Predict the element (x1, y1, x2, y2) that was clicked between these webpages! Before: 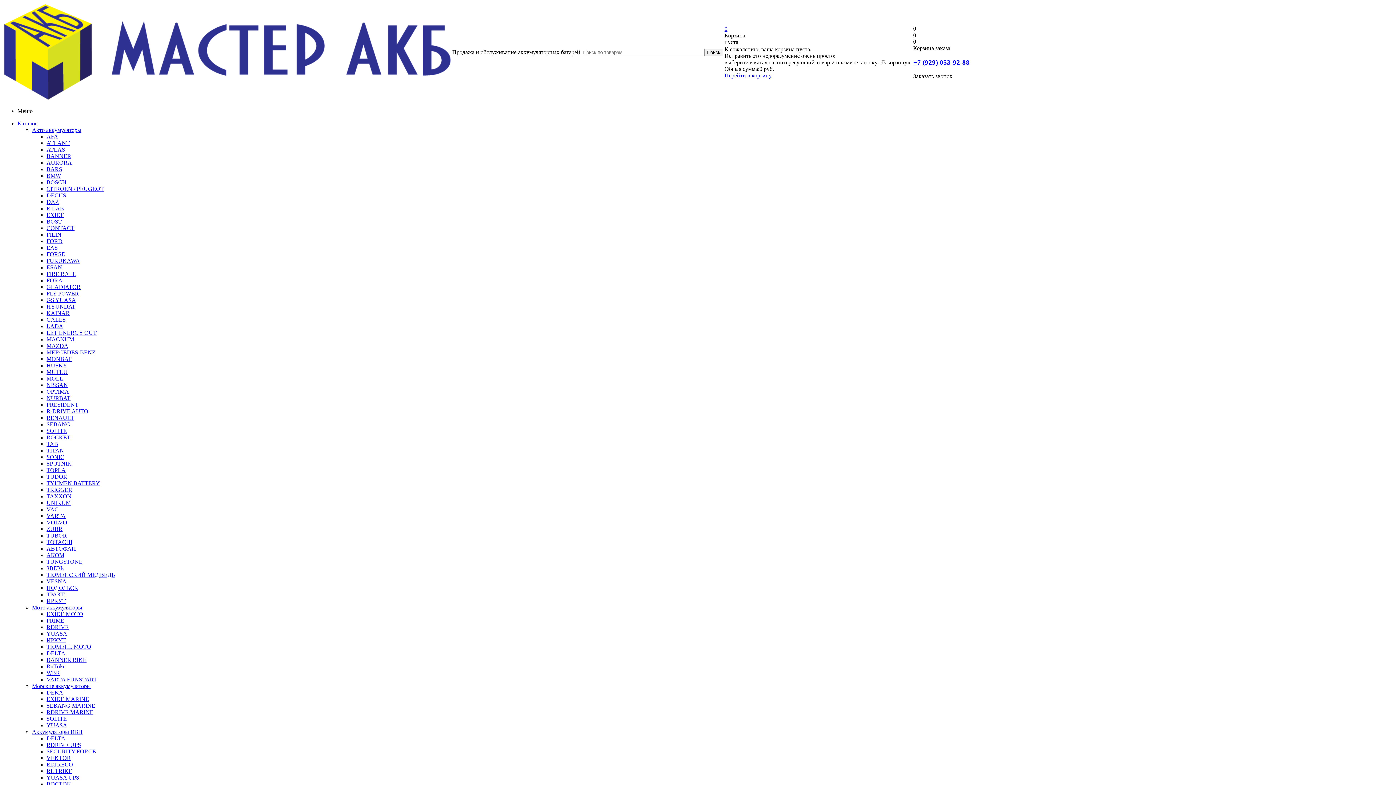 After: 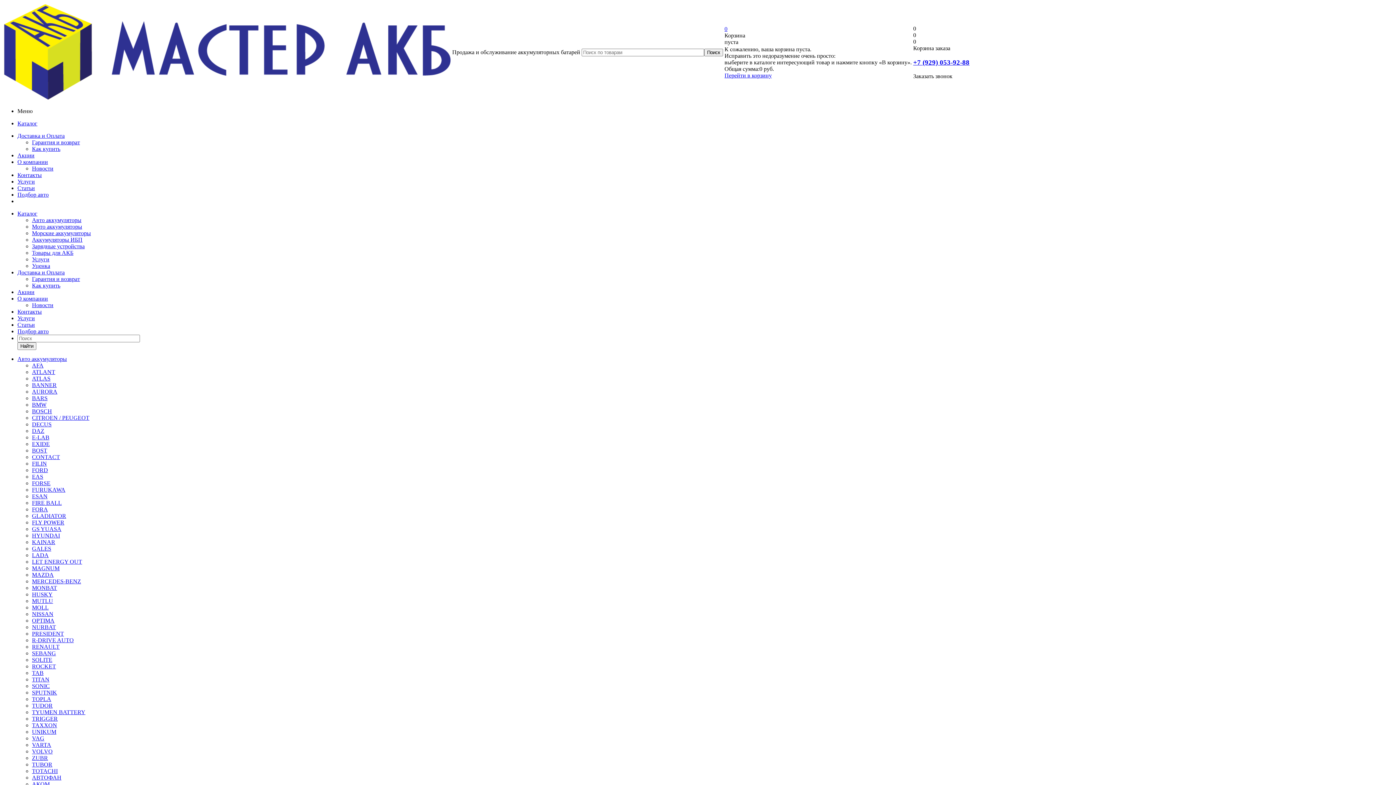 Action: bbox: (4, 94, 450, 100)